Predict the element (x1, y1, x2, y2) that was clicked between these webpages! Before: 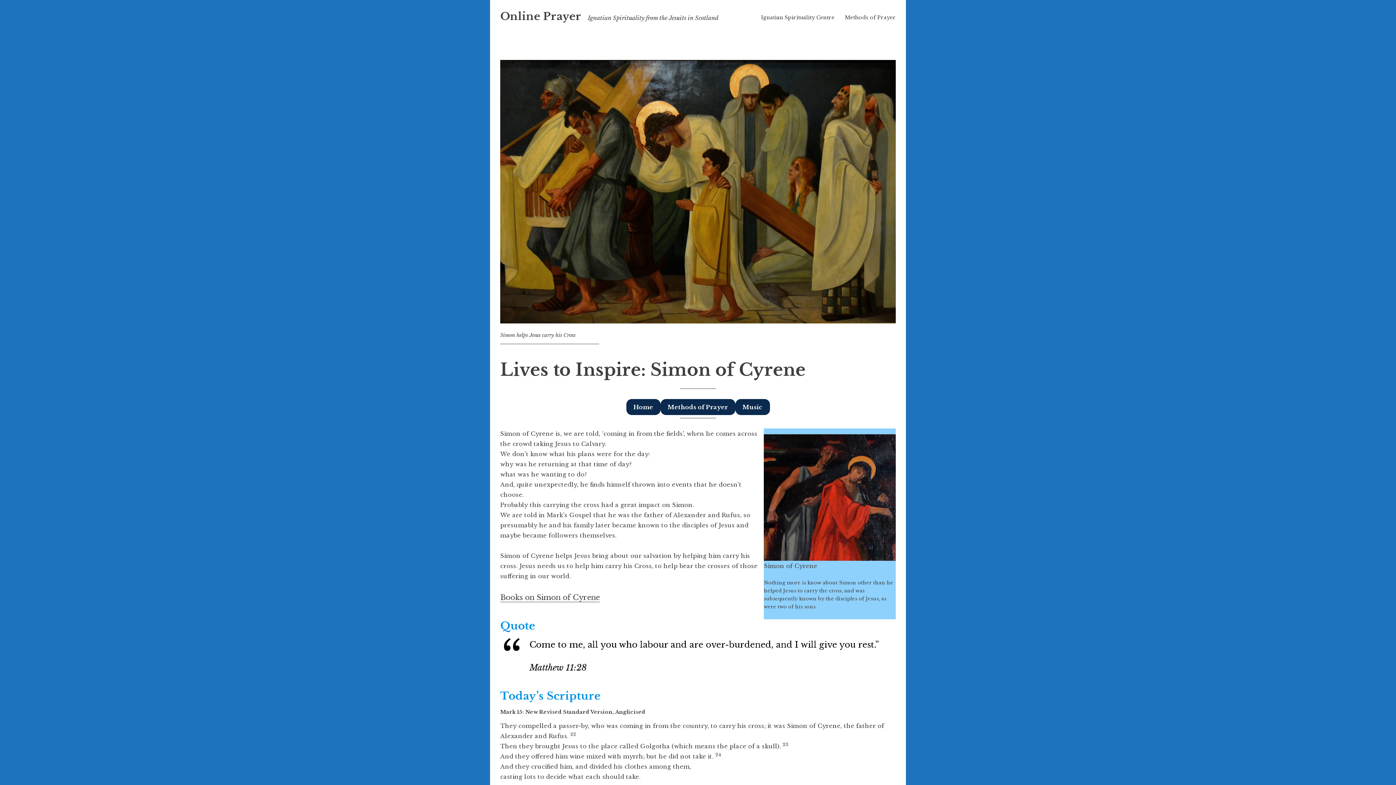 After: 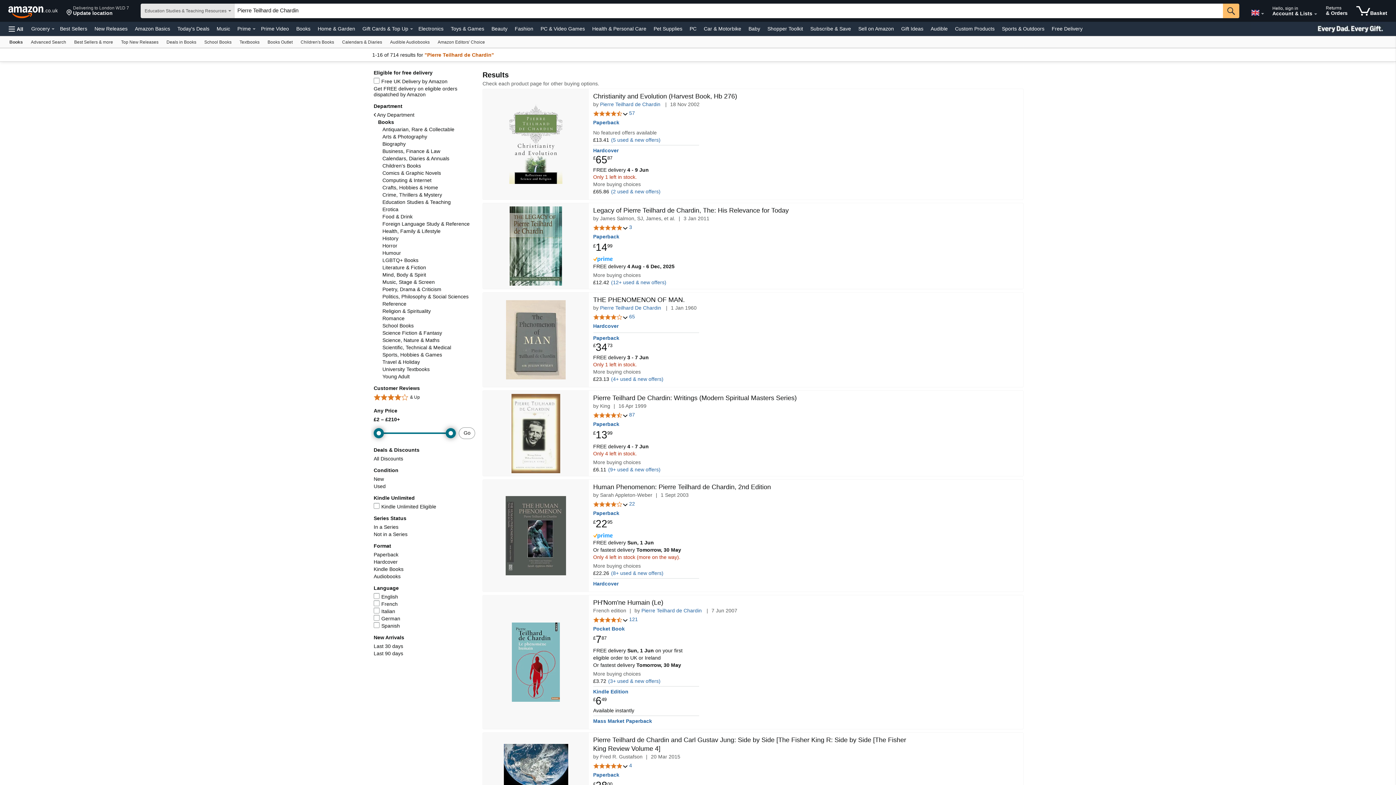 Action: label: Books on Simon of Cyrene bbox: (500, 593, 600, 602)